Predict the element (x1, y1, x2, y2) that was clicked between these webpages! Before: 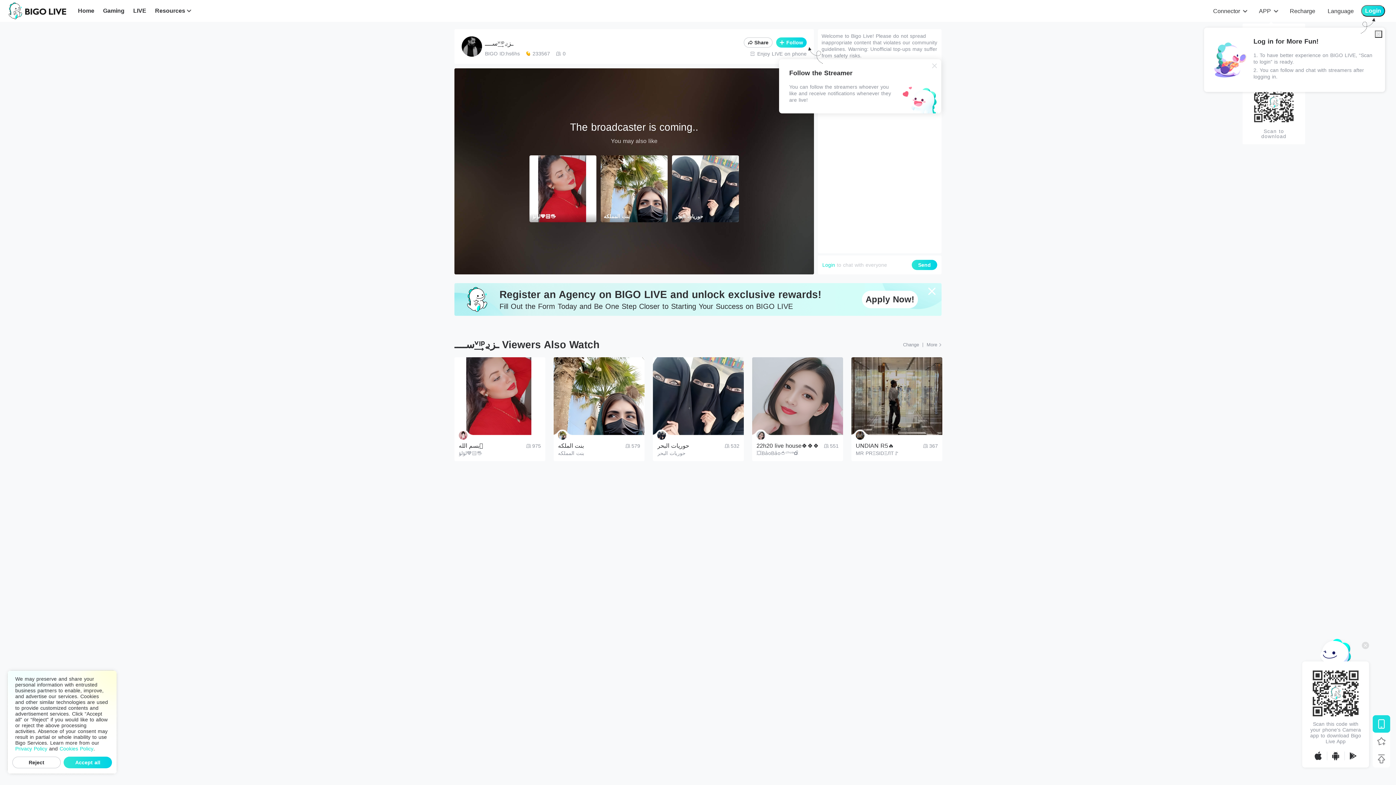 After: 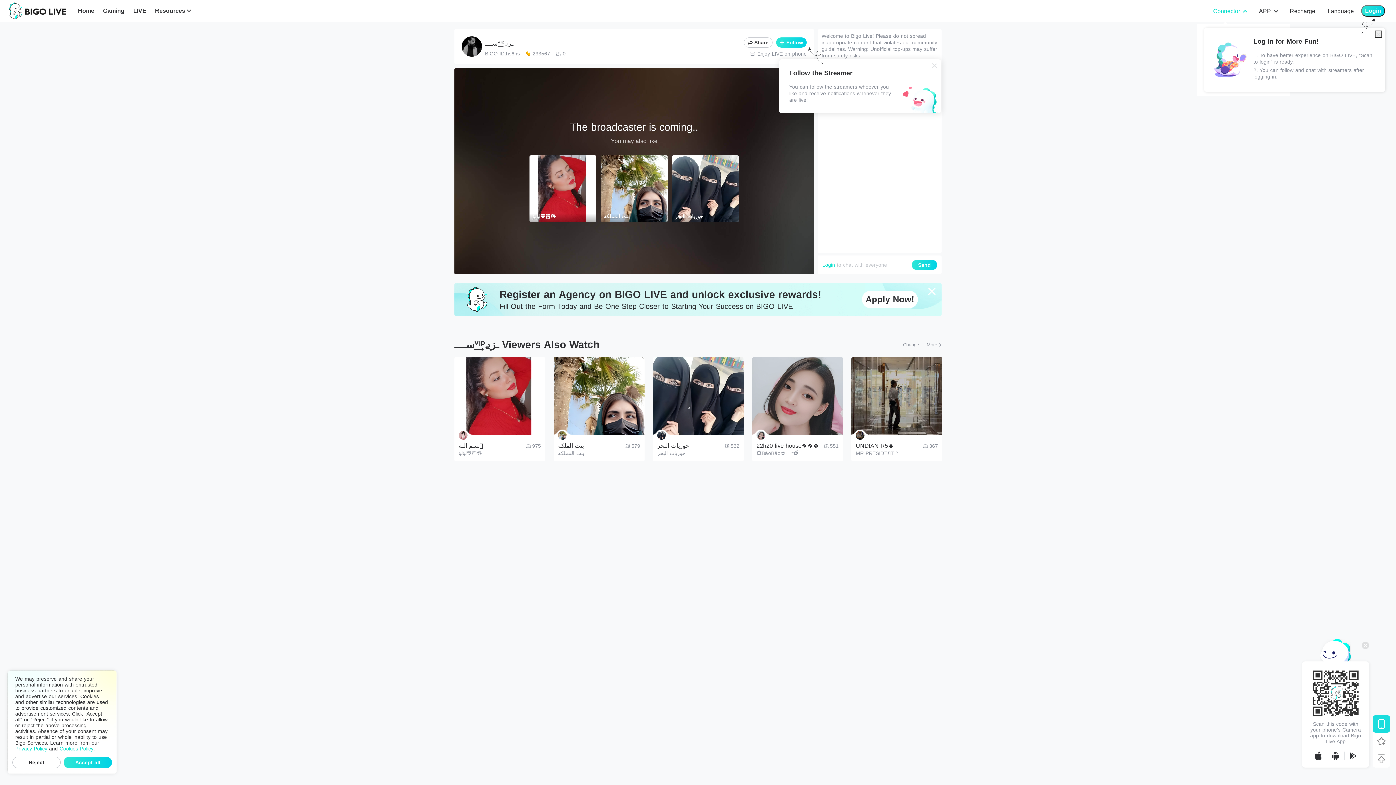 Action: label: Connector bbox: (1213, 7, 1246, 15)